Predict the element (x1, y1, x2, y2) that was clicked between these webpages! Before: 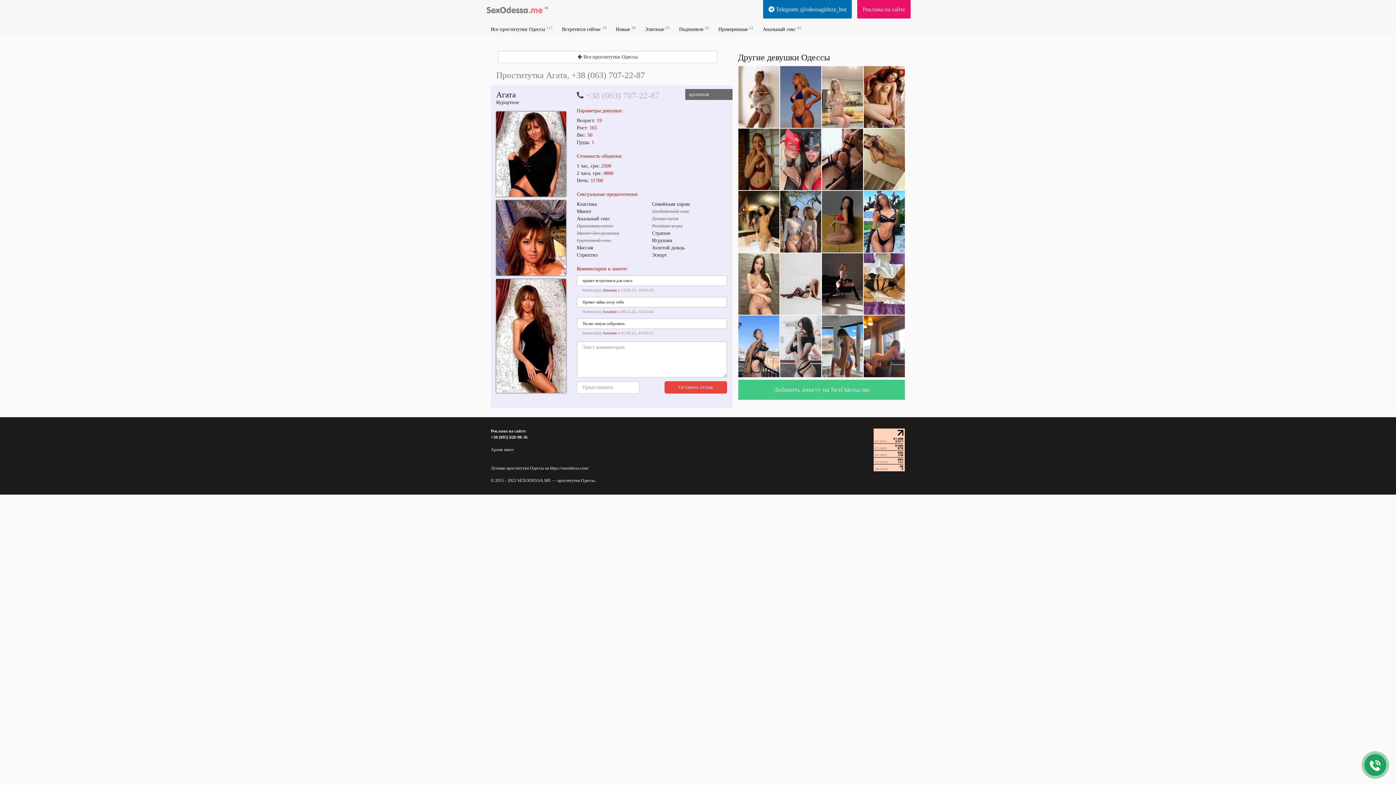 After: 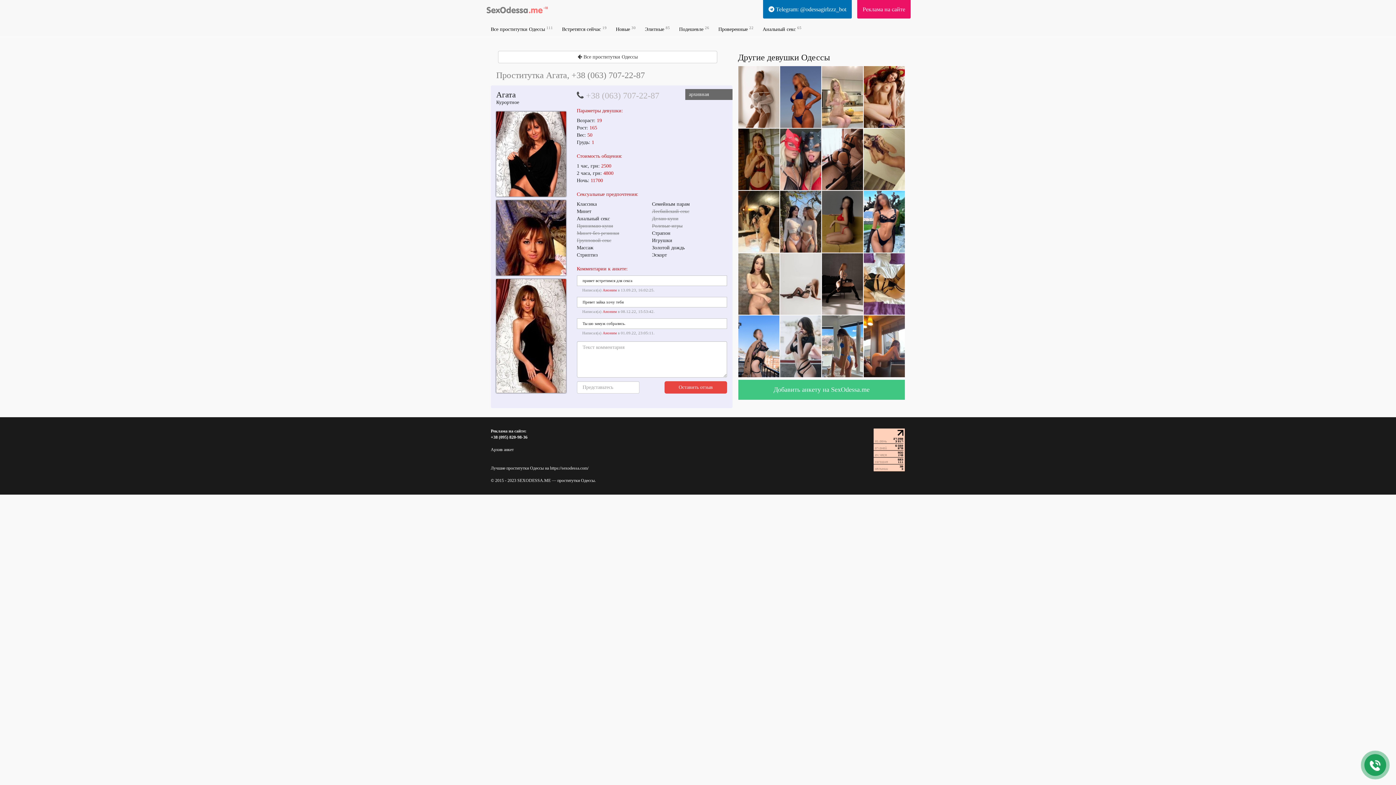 Action: bbox: (1369, 760, 1381, 772)